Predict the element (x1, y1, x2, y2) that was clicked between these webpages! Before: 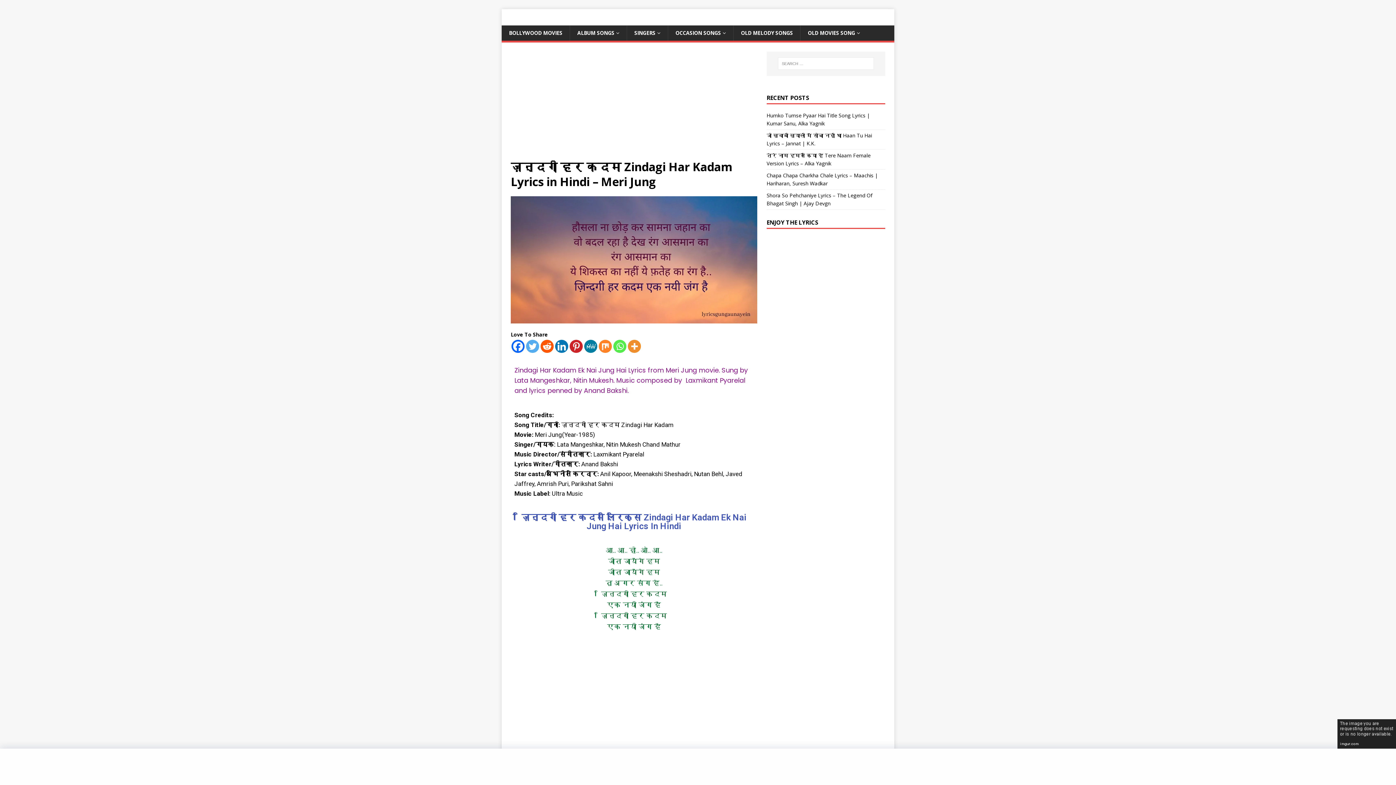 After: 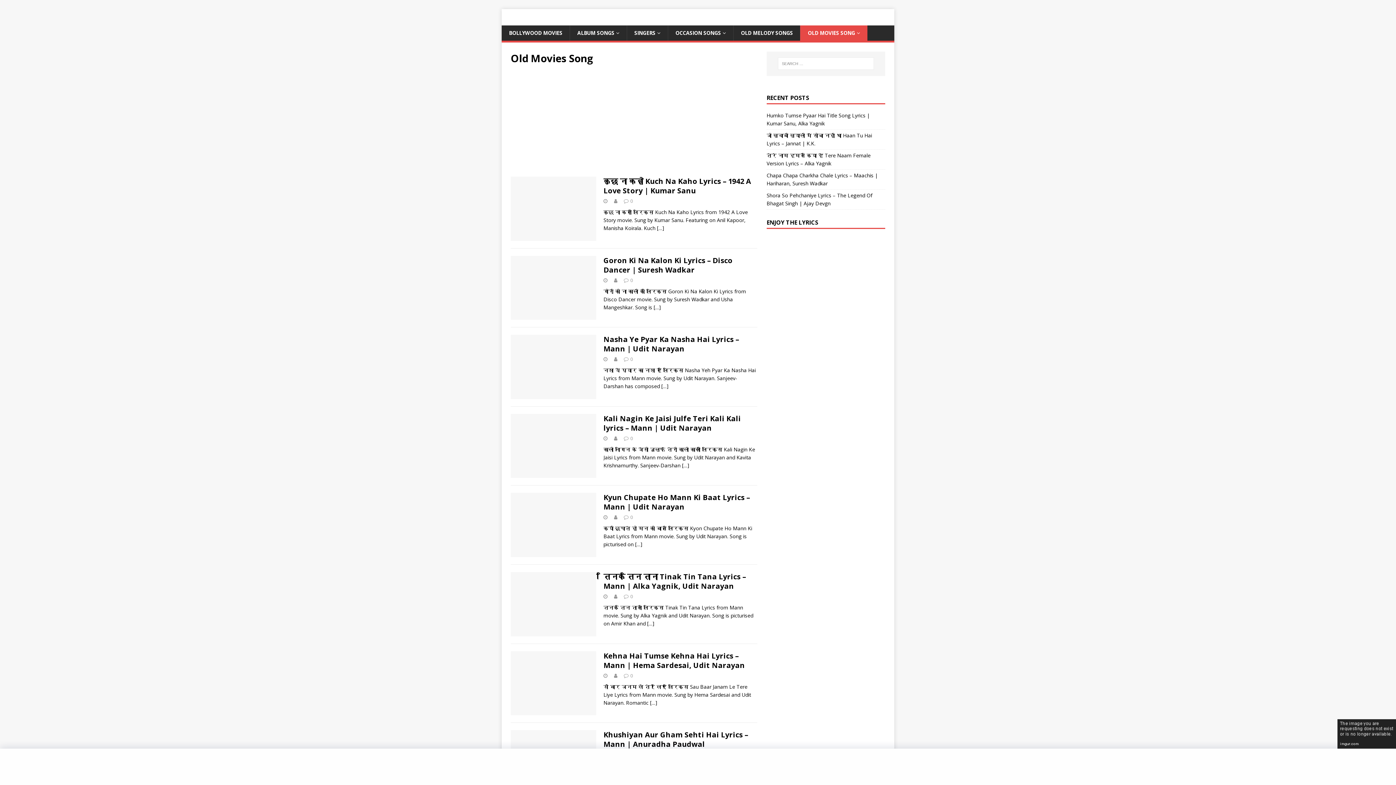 Action: bbox: (800, 25, 867, 40) label: OLD MOVIES SONG